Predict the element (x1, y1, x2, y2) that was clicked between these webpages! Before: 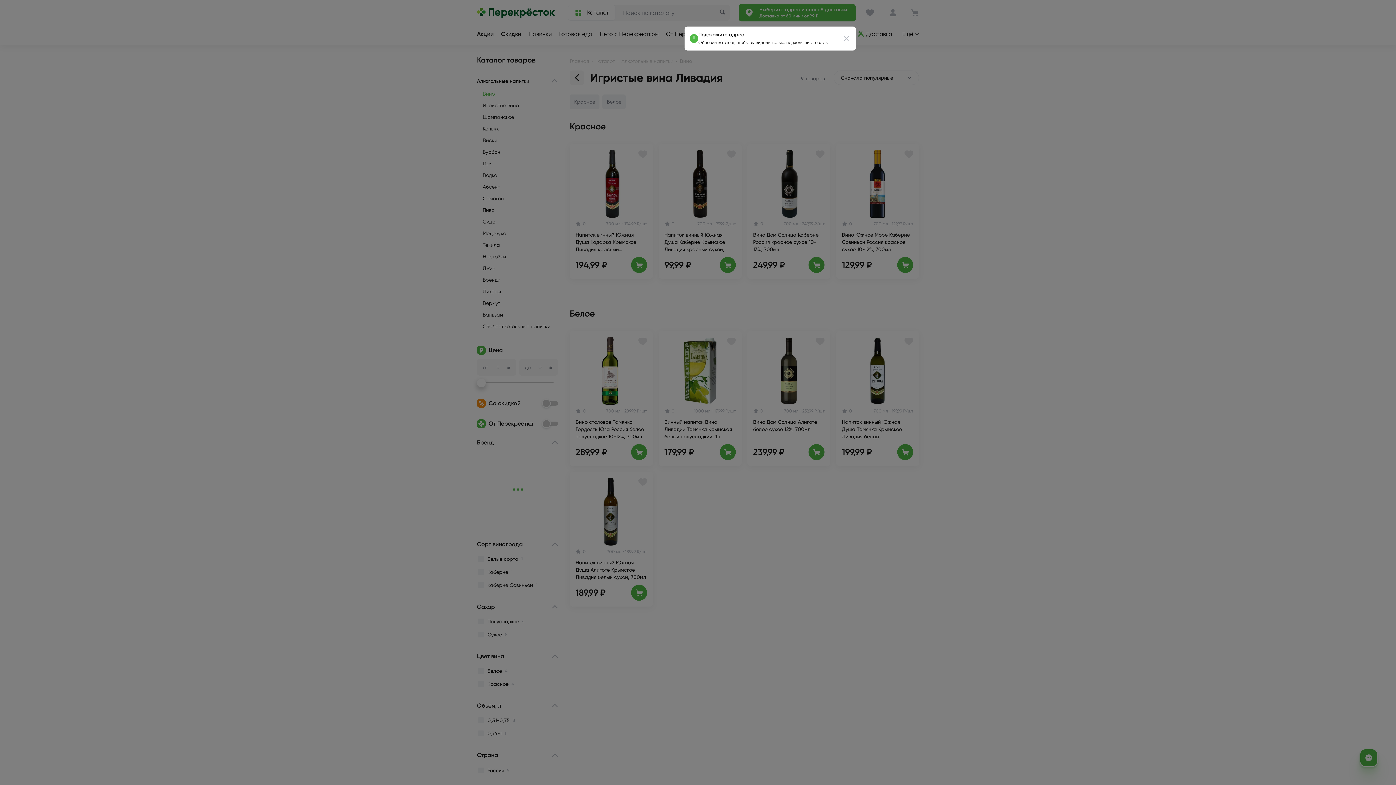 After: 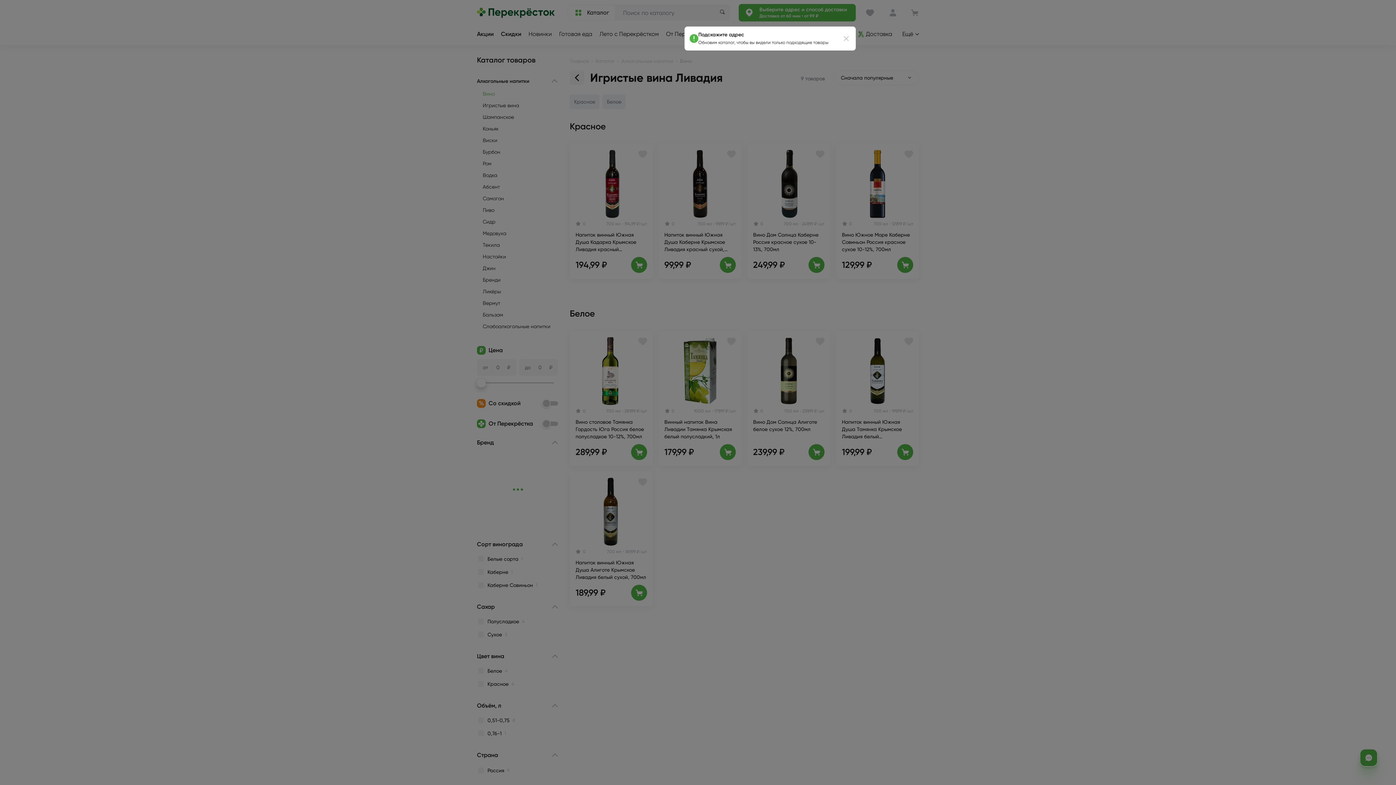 Action: label: Закрыть сообщение bbox: (842, 34, 850, 42)